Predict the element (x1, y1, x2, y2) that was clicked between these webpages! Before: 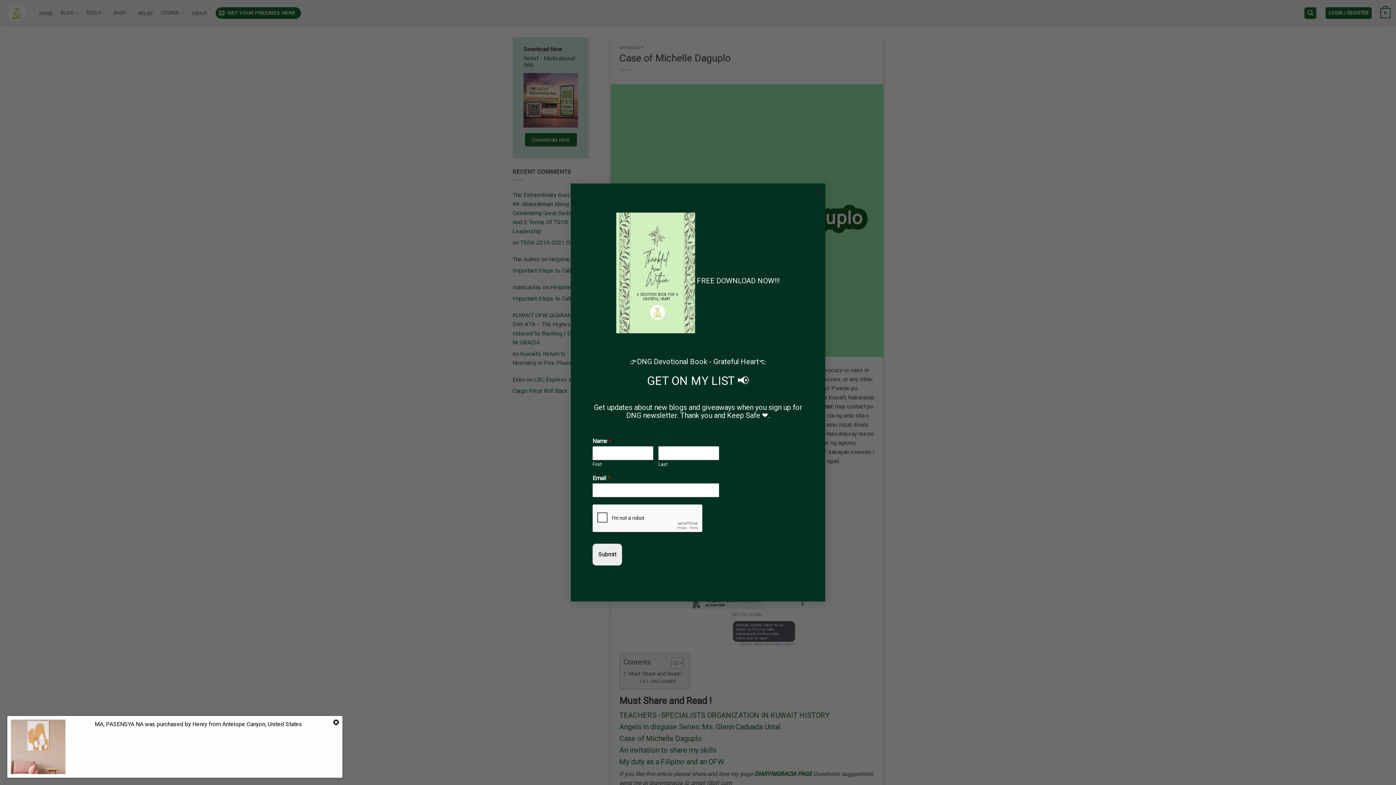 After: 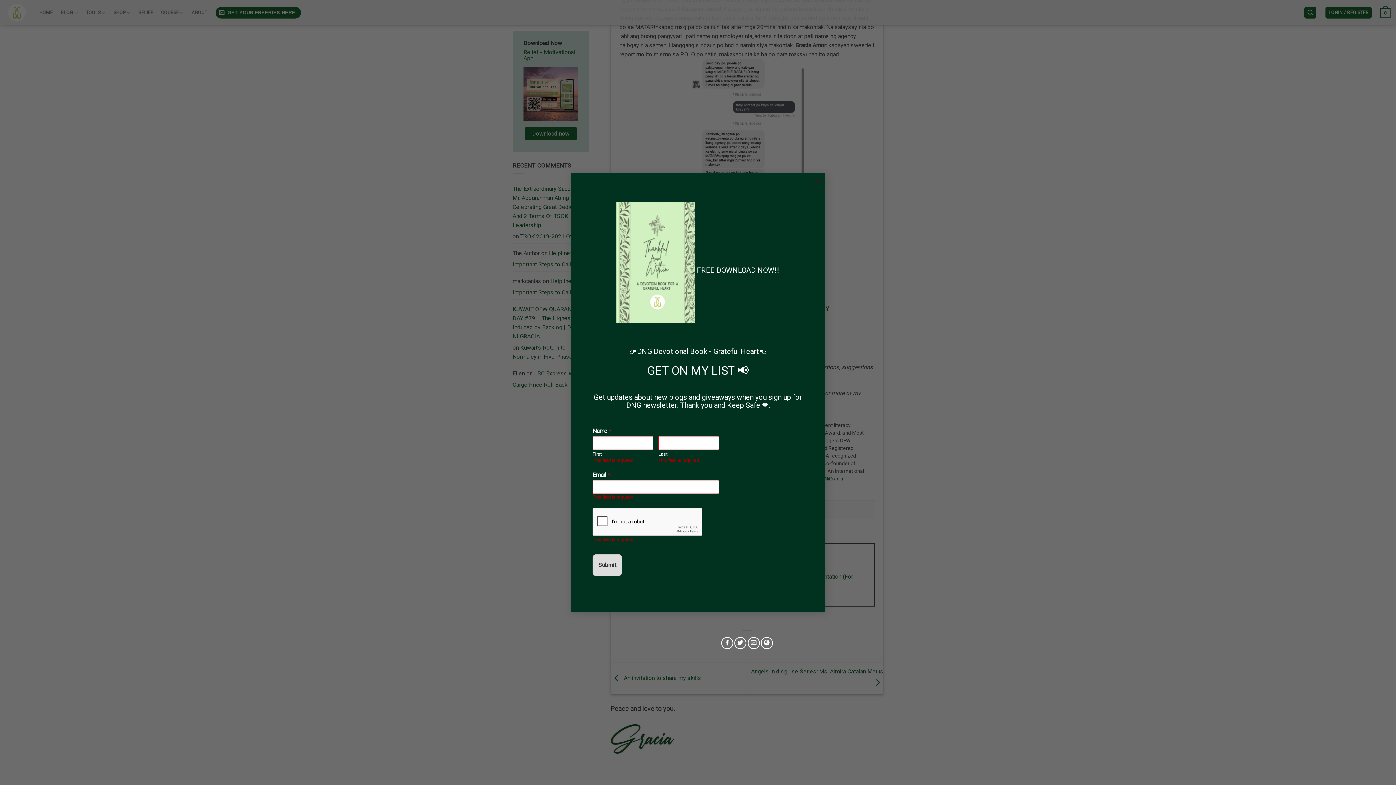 Action: bbox: (592, 533, 622, 554) label: Submit